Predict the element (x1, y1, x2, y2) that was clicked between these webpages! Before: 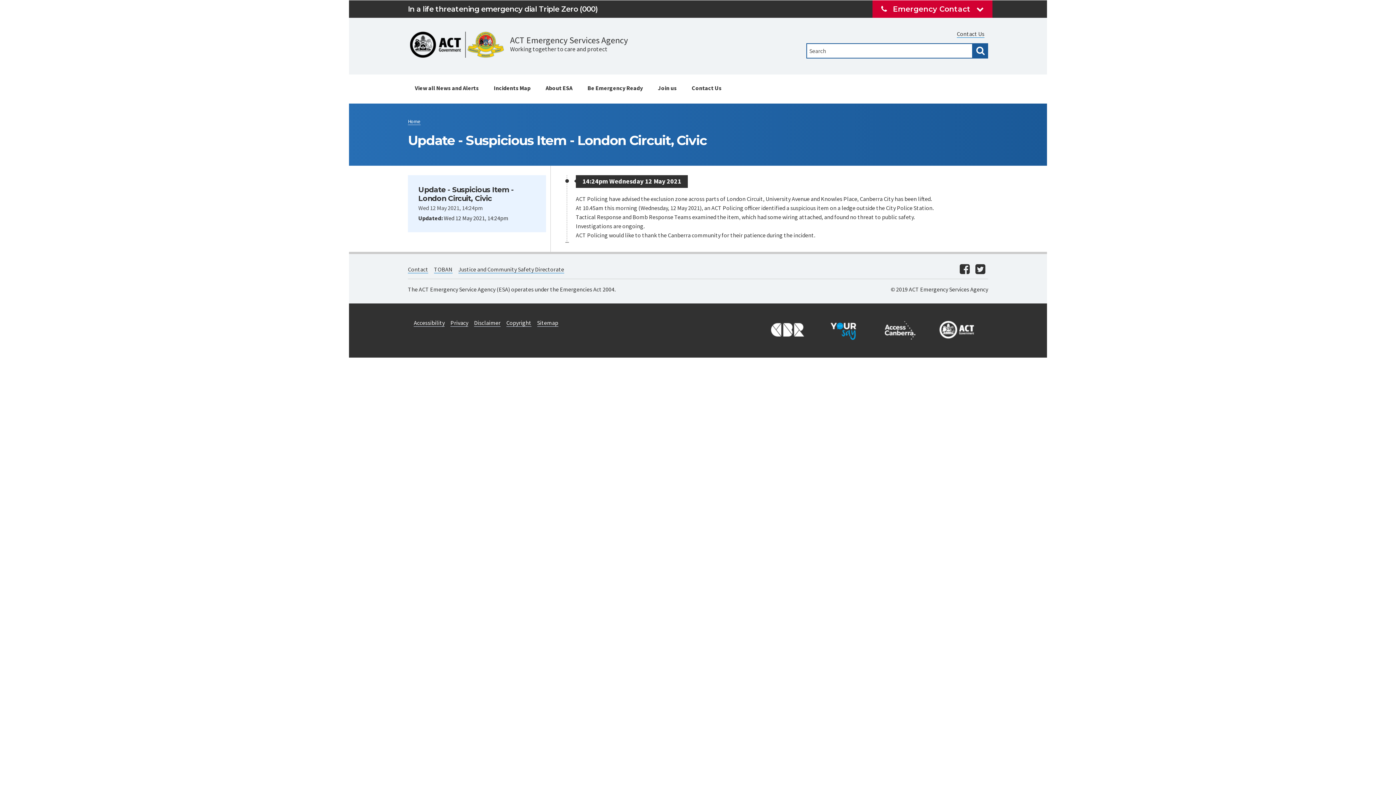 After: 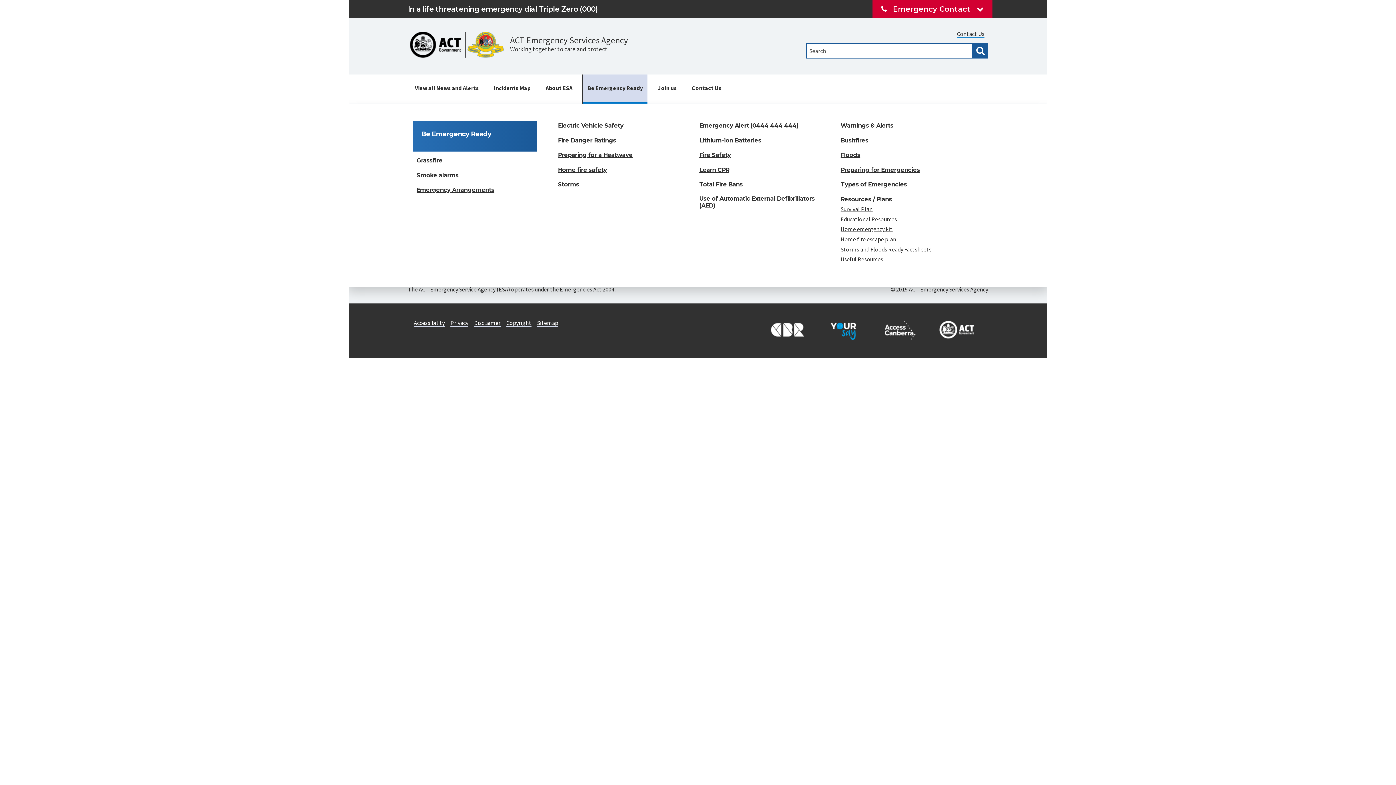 Action: label: Be Emergency Ready bbox: (583, 74, 647, 103)